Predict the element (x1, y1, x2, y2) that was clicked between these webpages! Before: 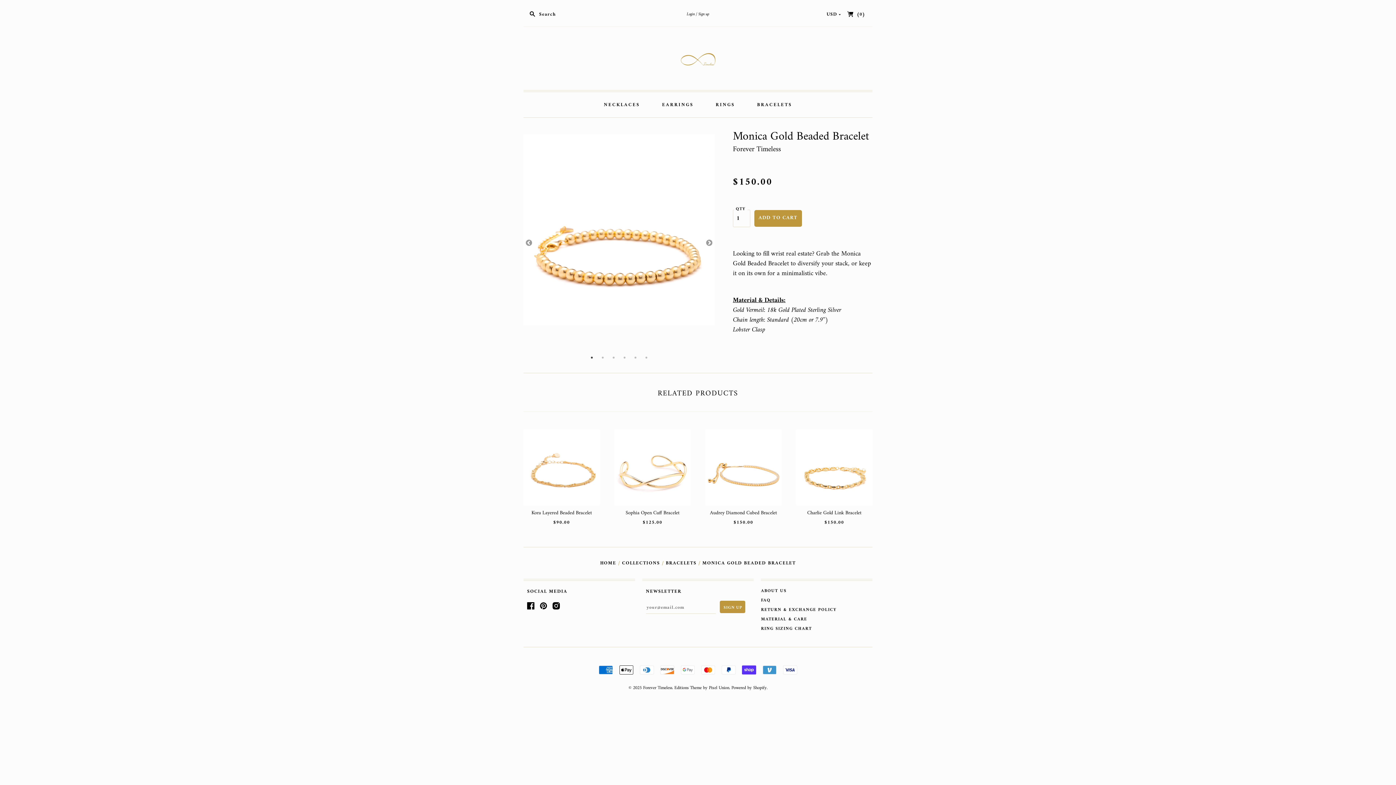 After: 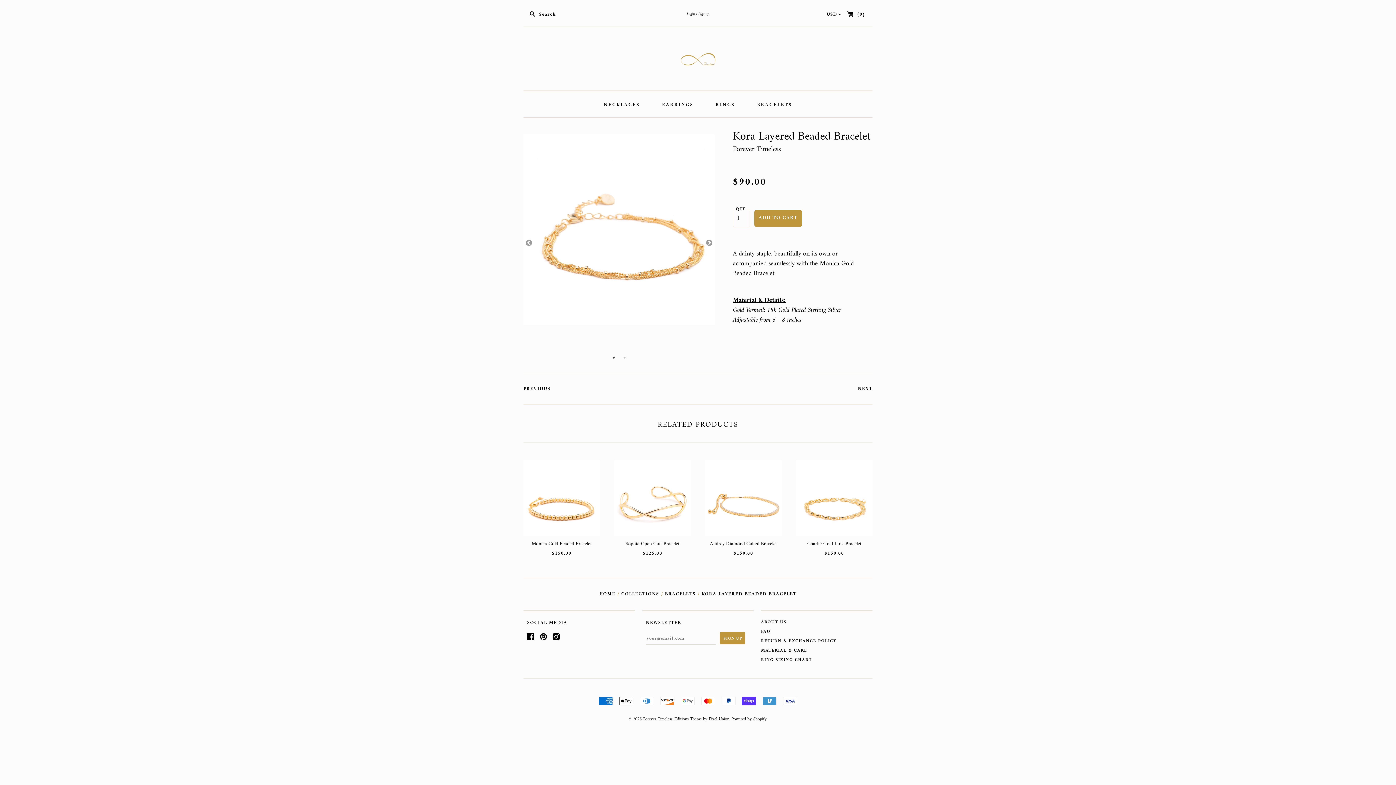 Action: bbox: (523, 429, 600, 505)